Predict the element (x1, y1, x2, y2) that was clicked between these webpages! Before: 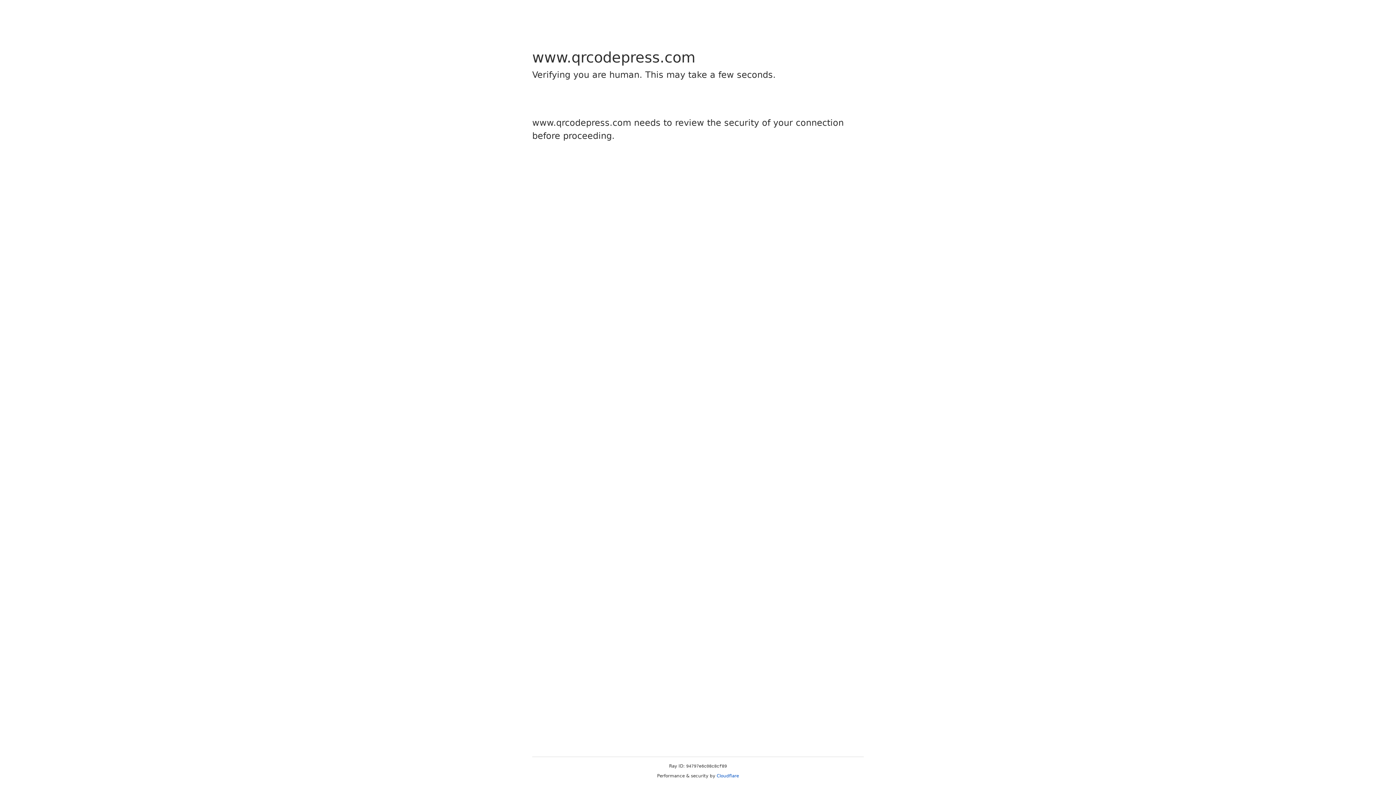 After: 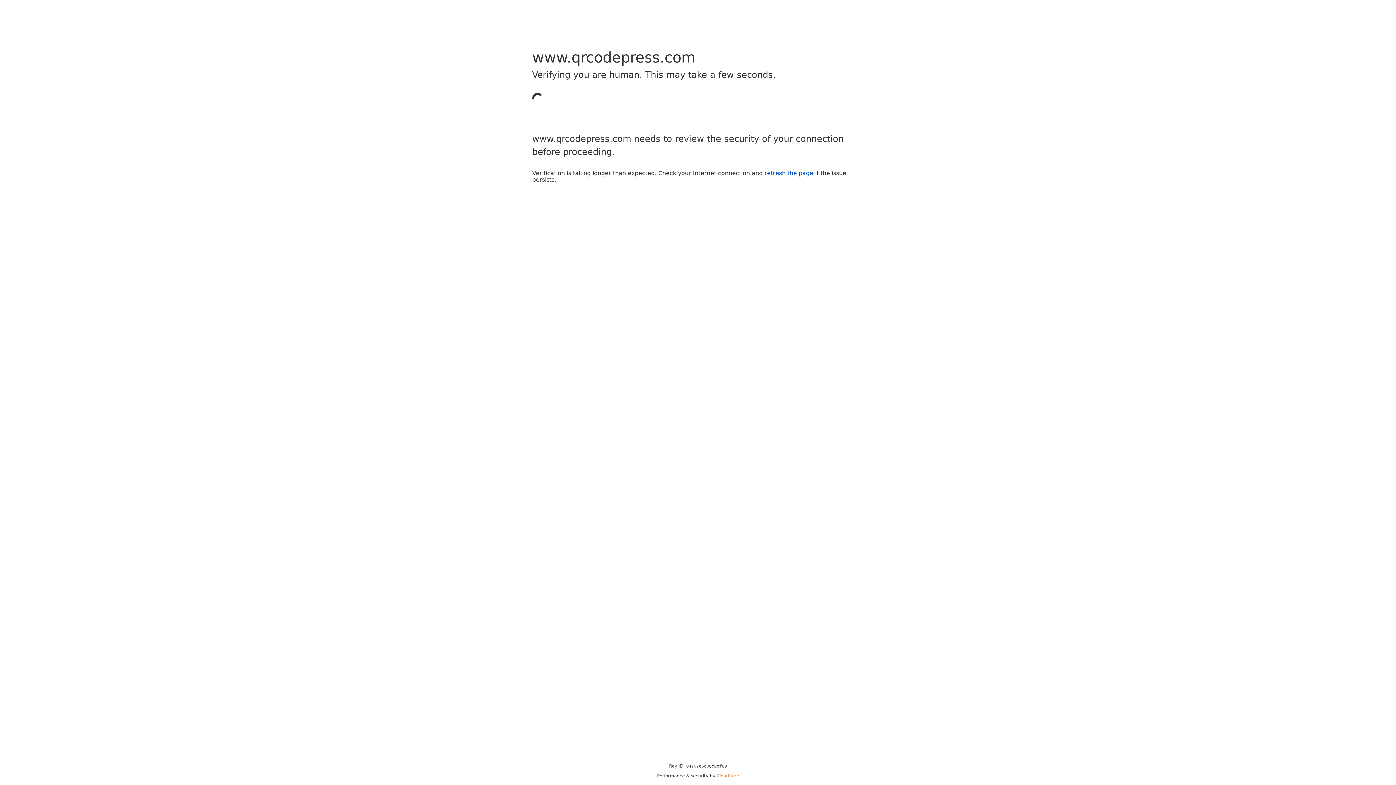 Action: label: Cloudflare bbox: (716, 773, 739, 778)